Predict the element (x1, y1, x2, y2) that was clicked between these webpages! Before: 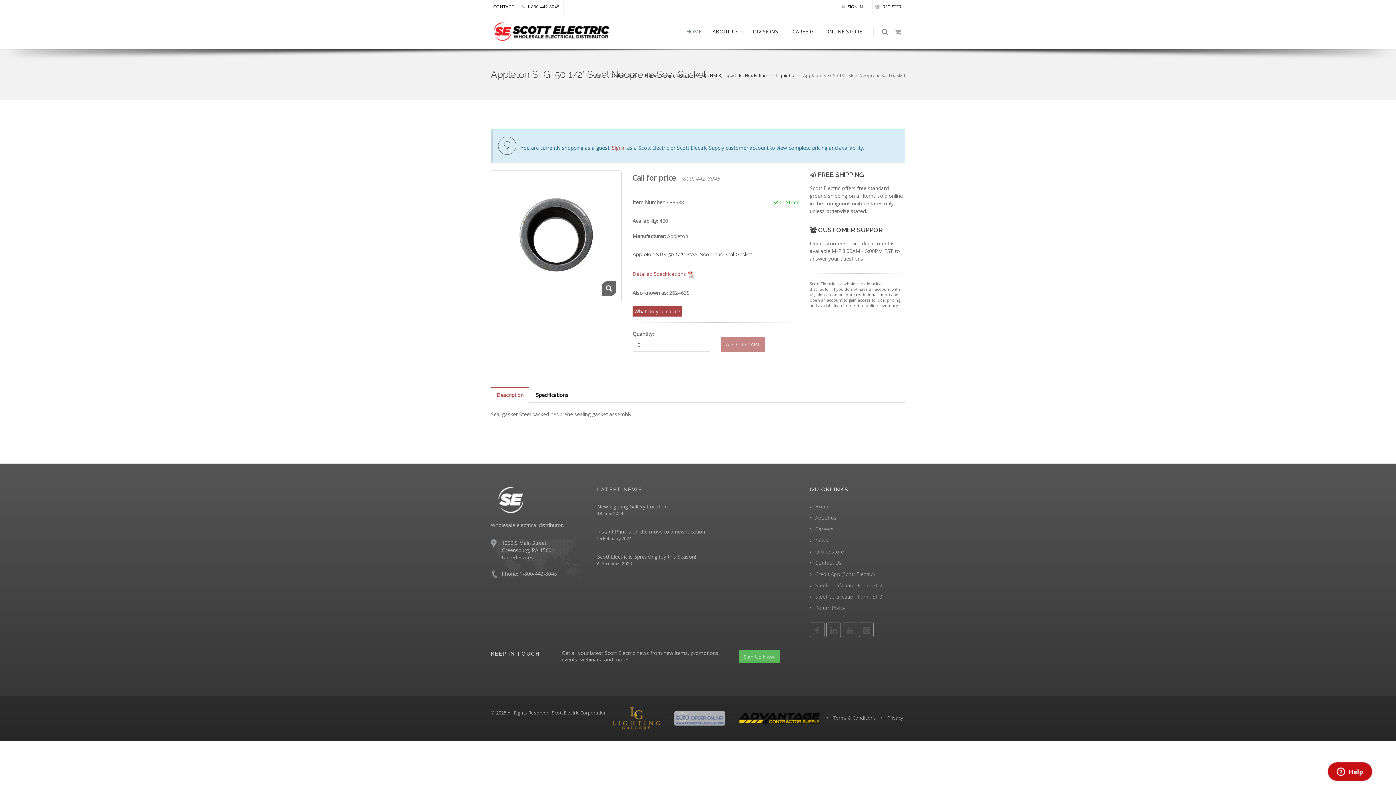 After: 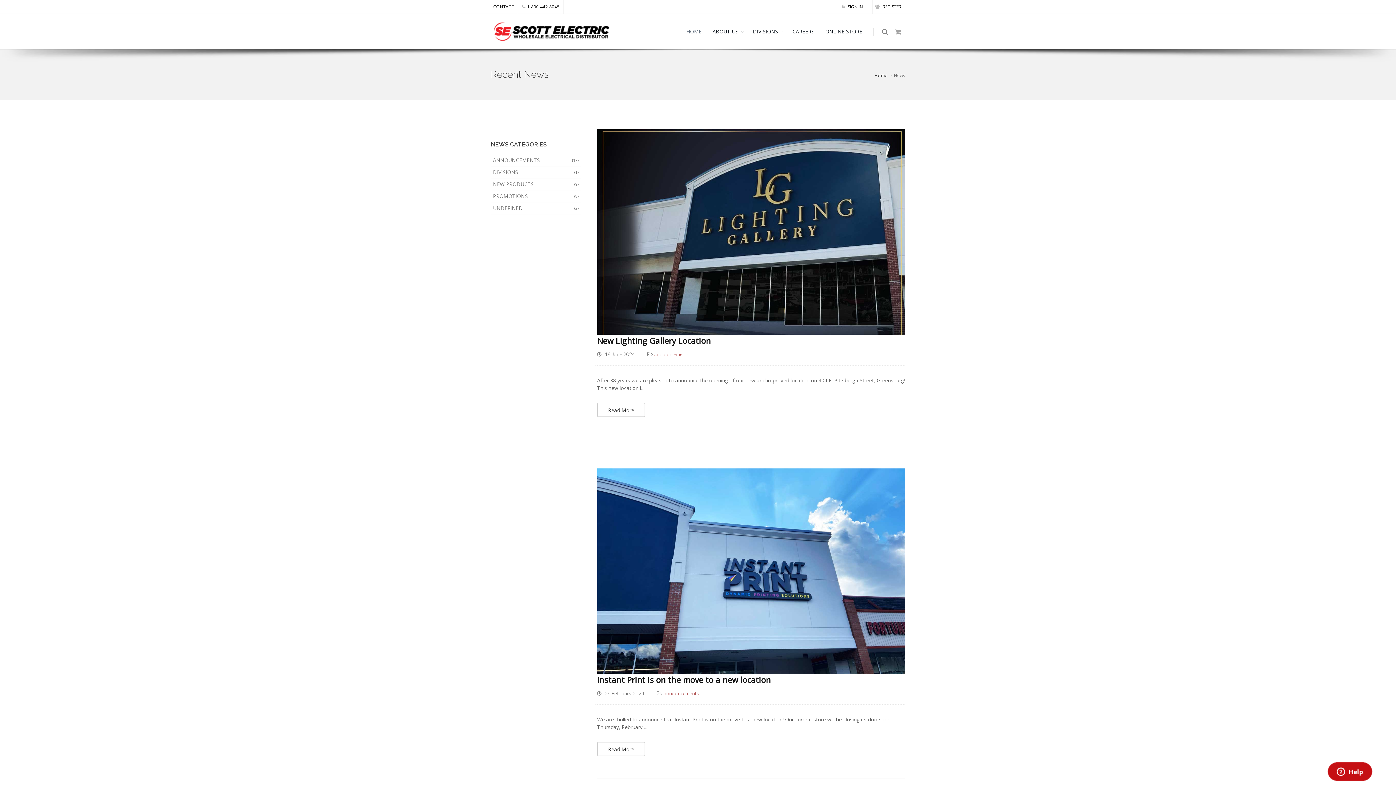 Action: bbox: (597, 486, 642, 493) label: LATEST NEWS